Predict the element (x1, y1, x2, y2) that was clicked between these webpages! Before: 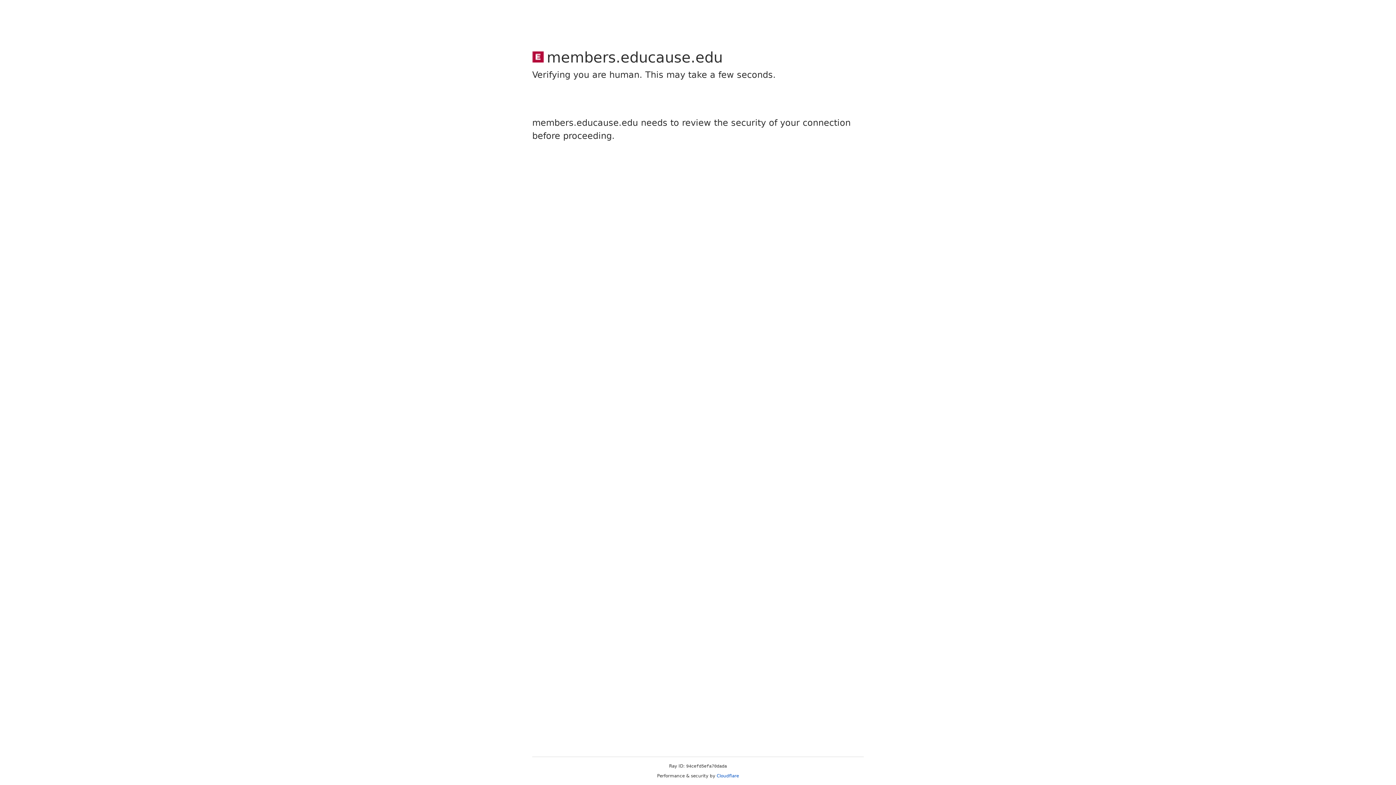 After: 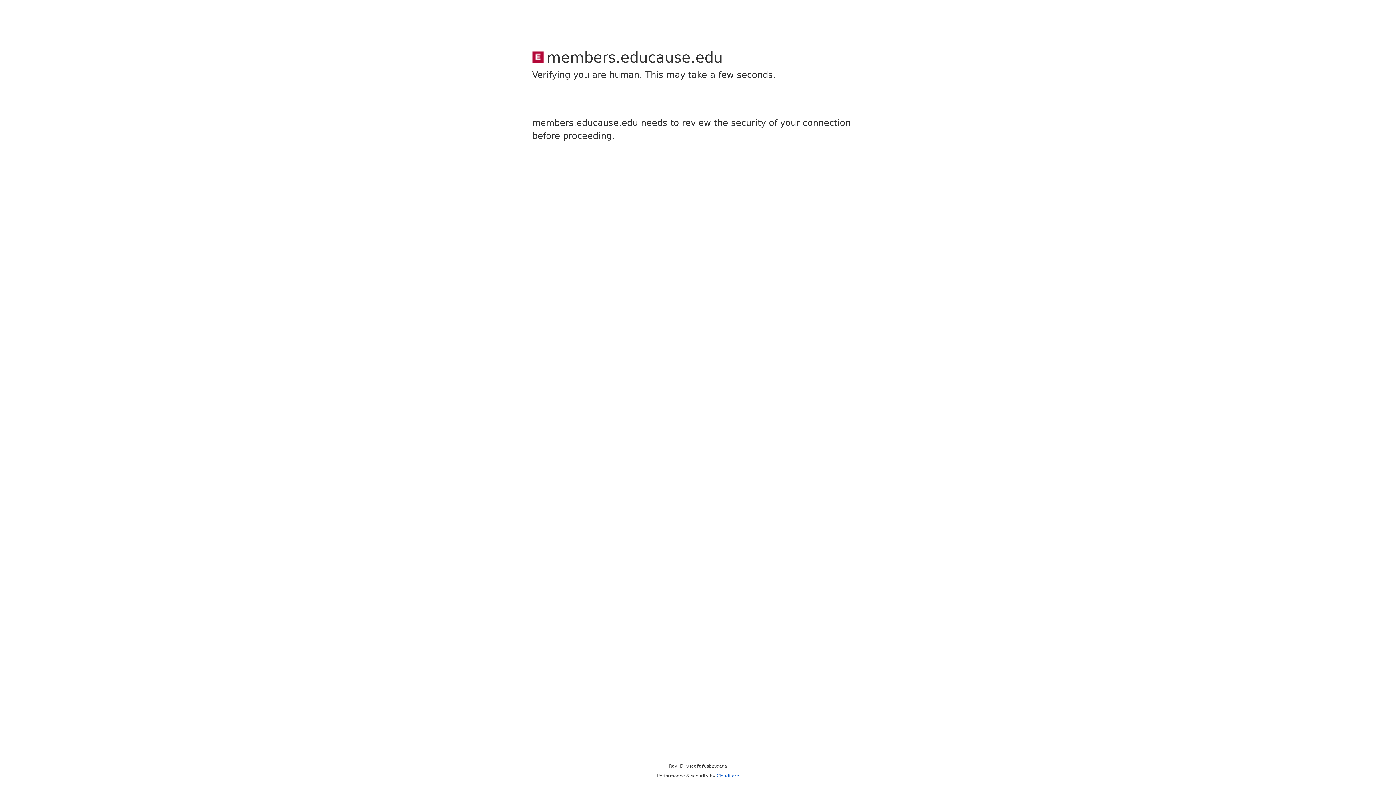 Action: bbox: (716, 773, 739, 778) label: Cloudflare